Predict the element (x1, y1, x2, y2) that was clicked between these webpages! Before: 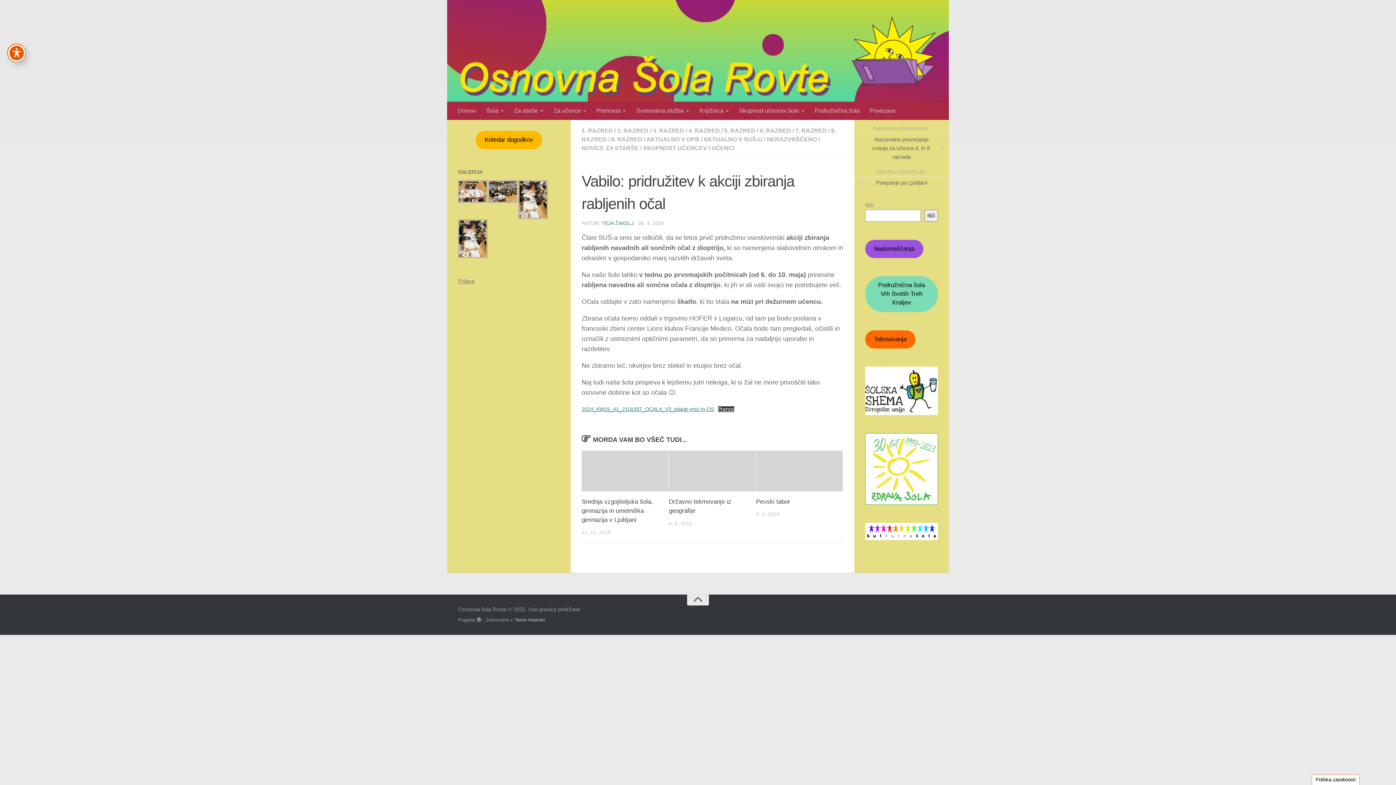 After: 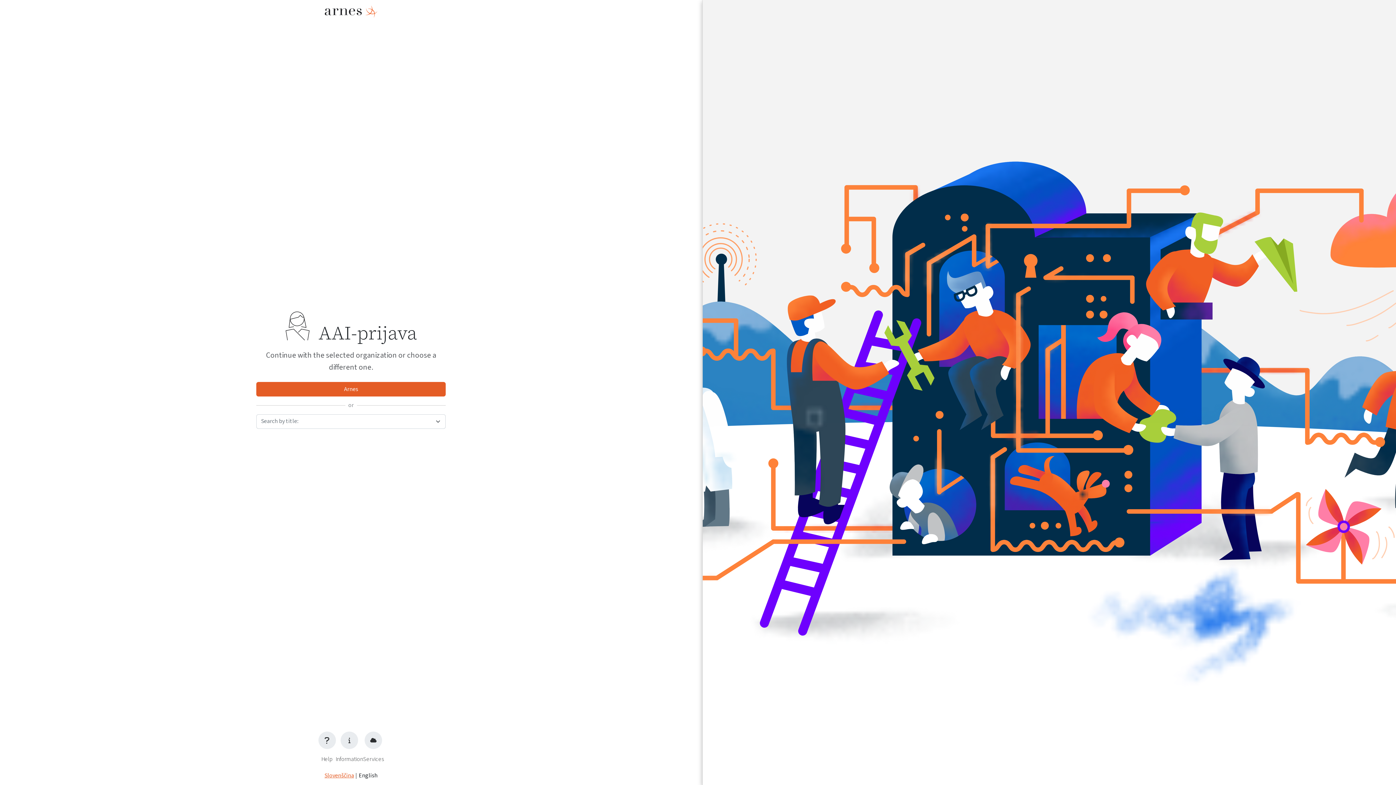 Action: label: Prijava bbox: (458, 278, 474, 284)